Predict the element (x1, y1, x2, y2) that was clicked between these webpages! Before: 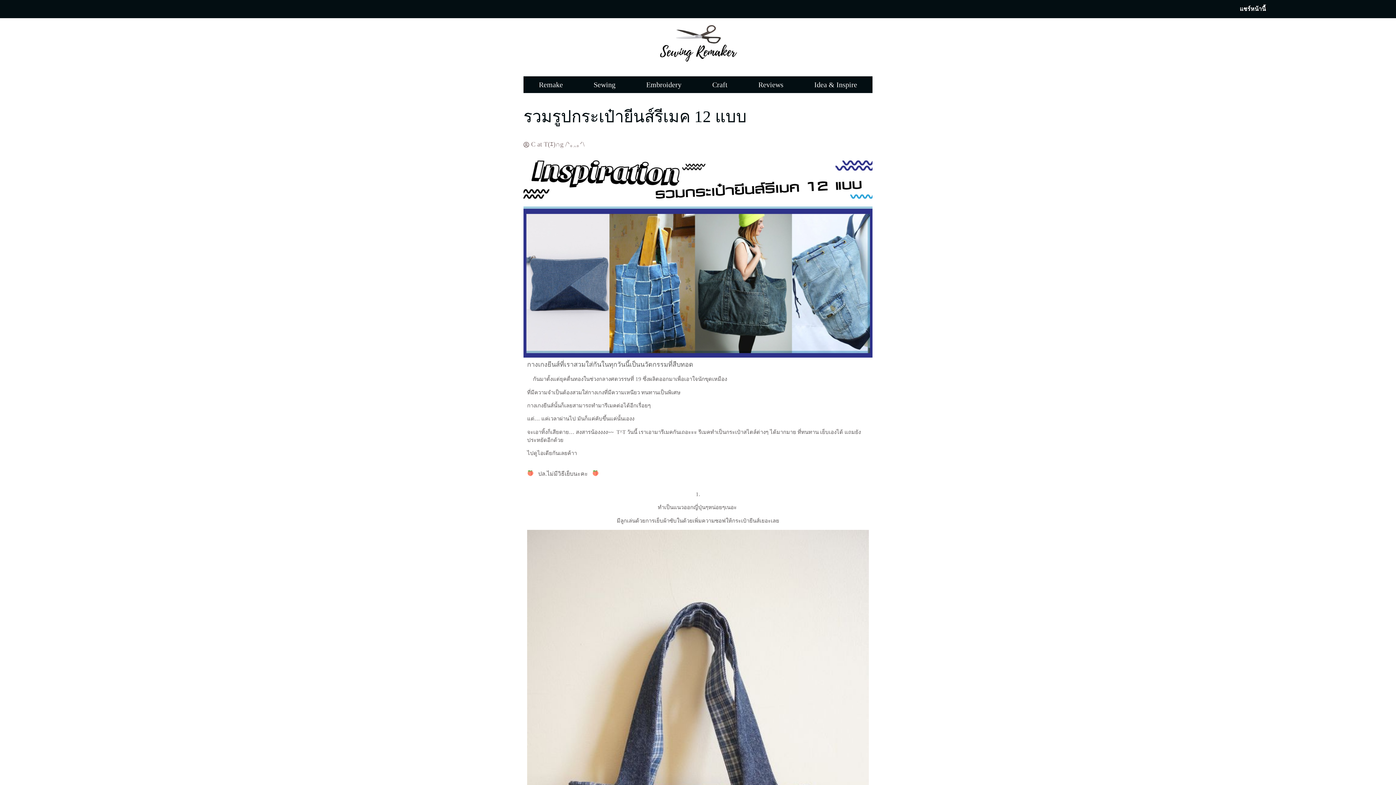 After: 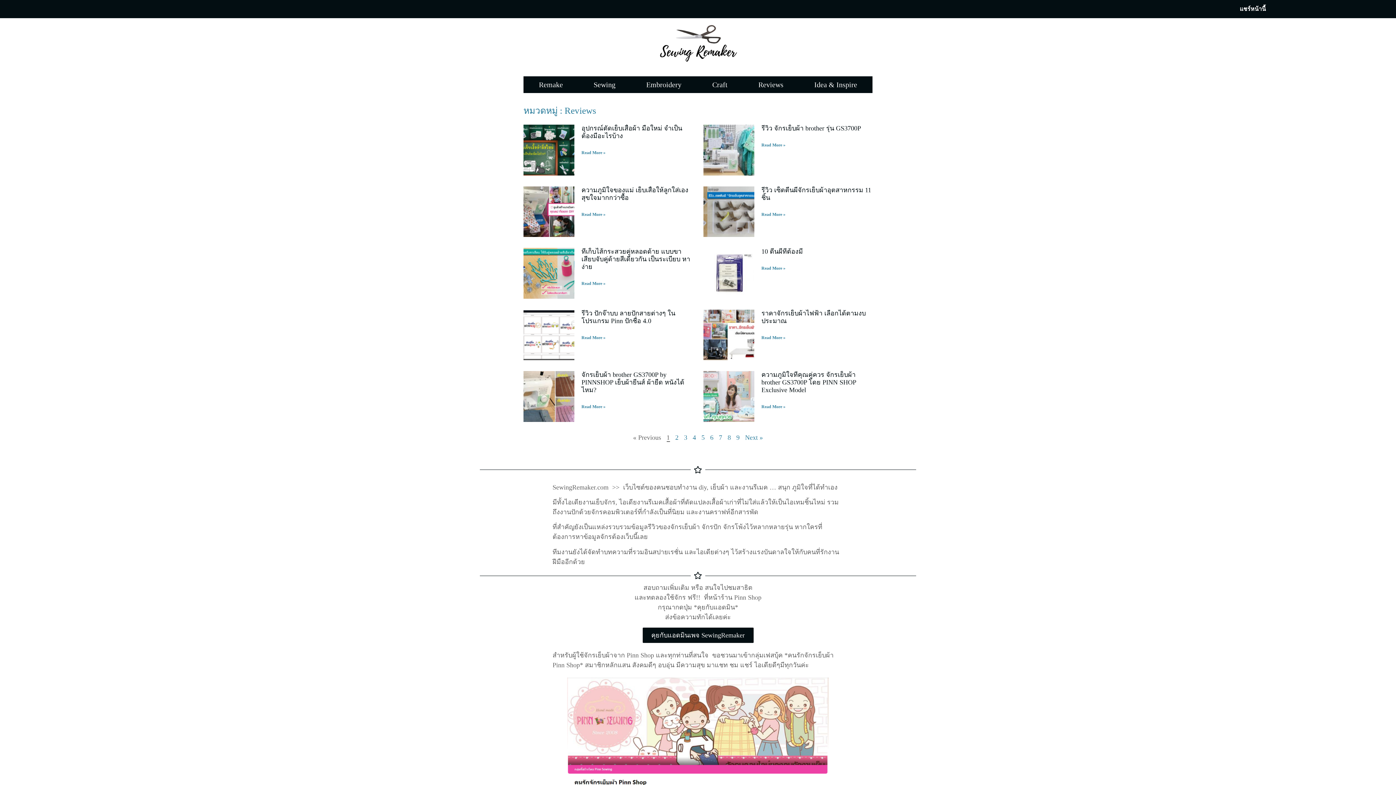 Action: label: Reviews bbox: (743, 76, 799, 93)